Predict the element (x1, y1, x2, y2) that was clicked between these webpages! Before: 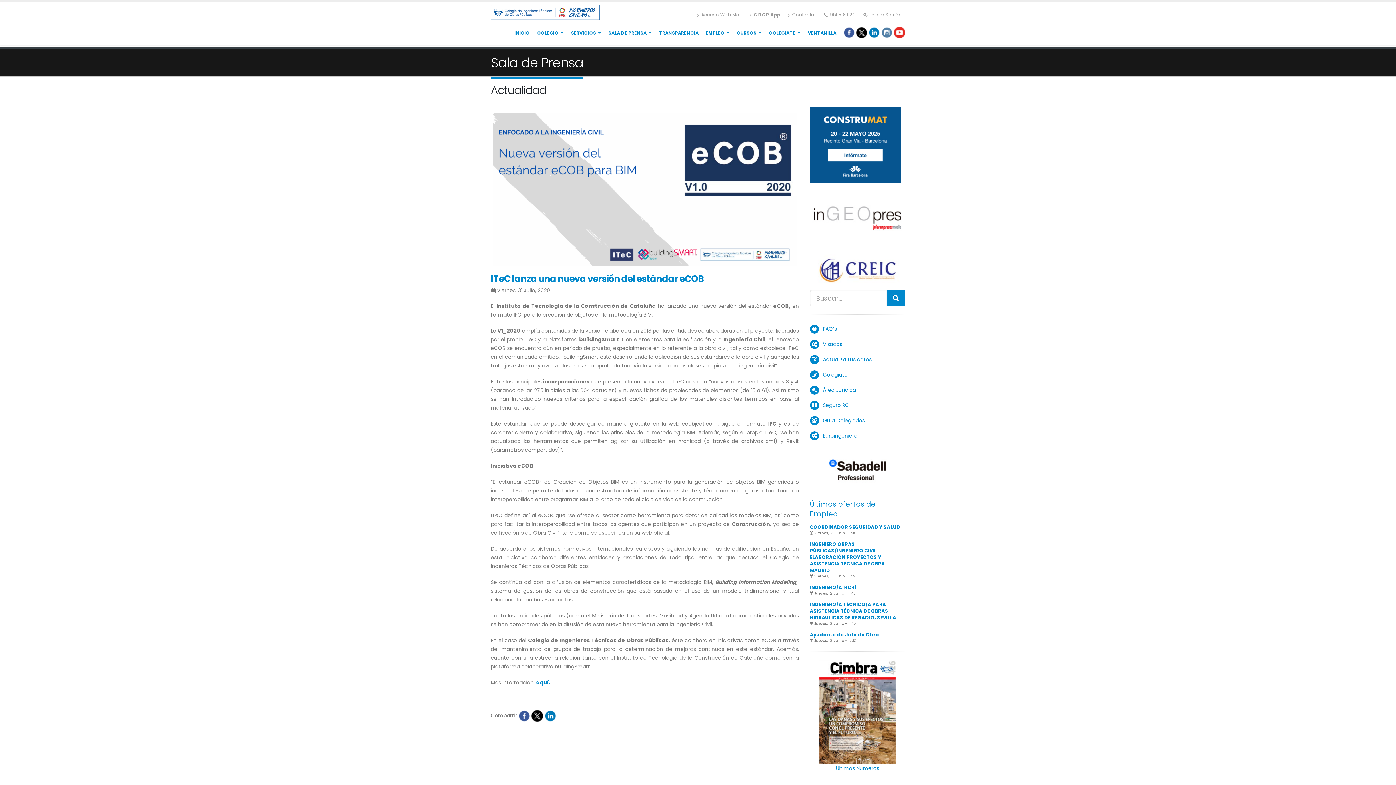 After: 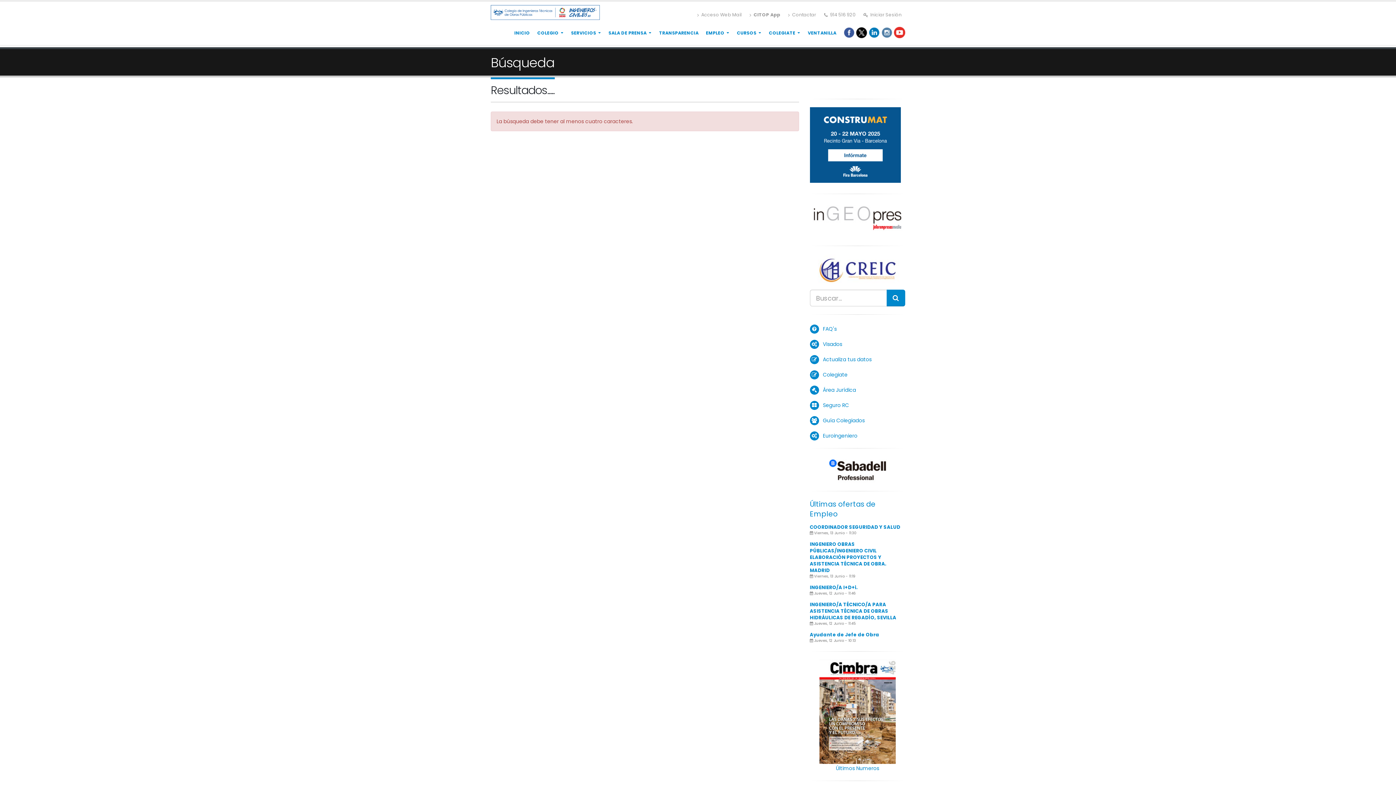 Action: bbox: (886, 289, 905, 306)